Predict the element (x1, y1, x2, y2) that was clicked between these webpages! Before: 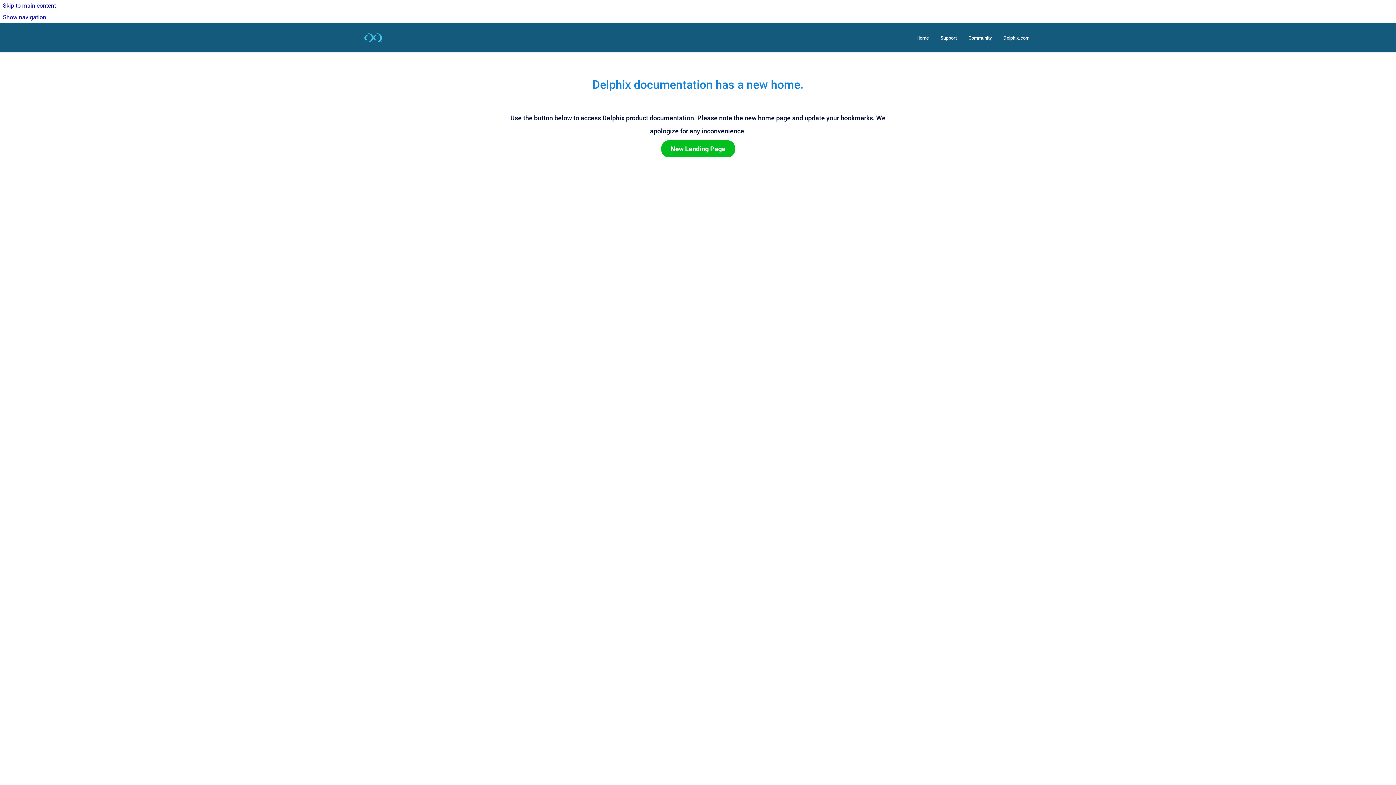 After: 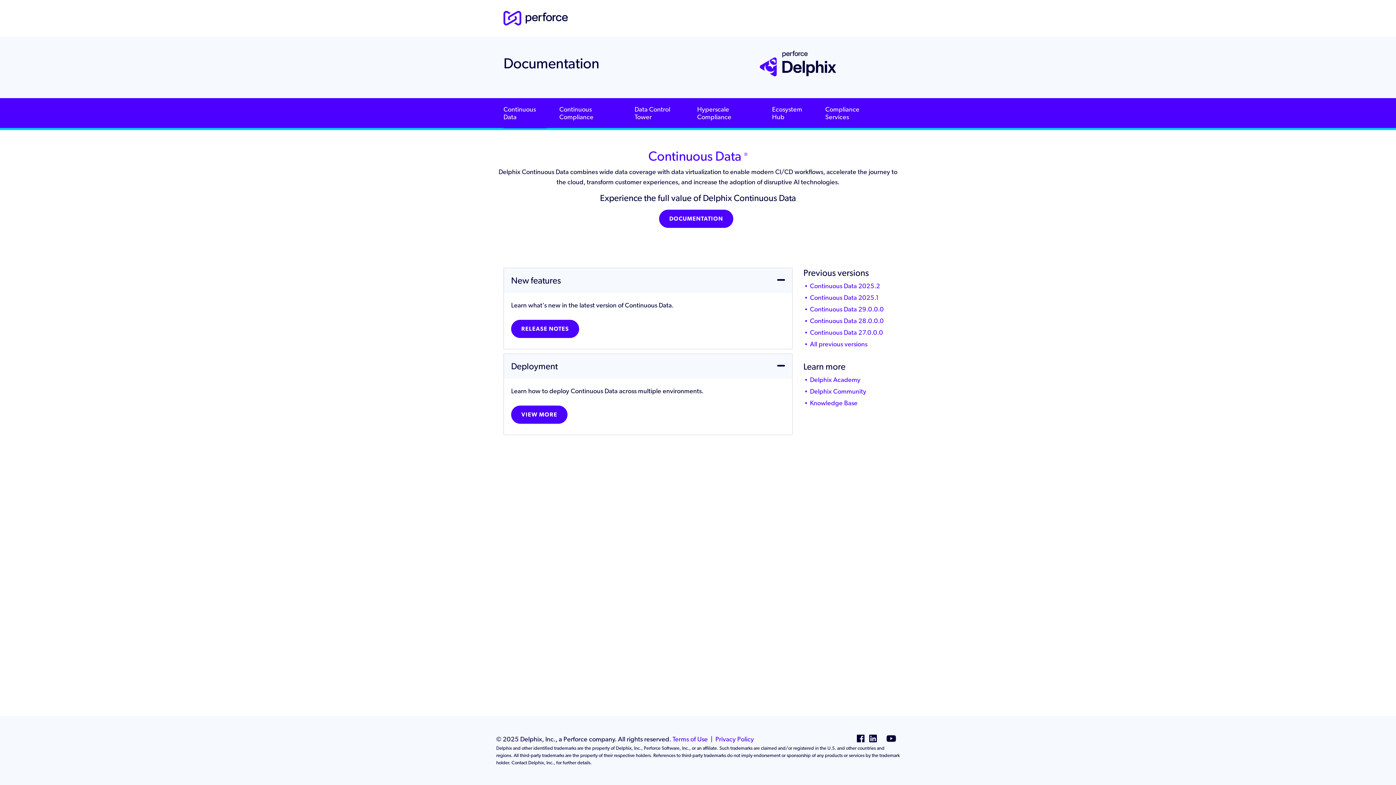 Action: bbox: (910, 30, 934, 45) label: Home